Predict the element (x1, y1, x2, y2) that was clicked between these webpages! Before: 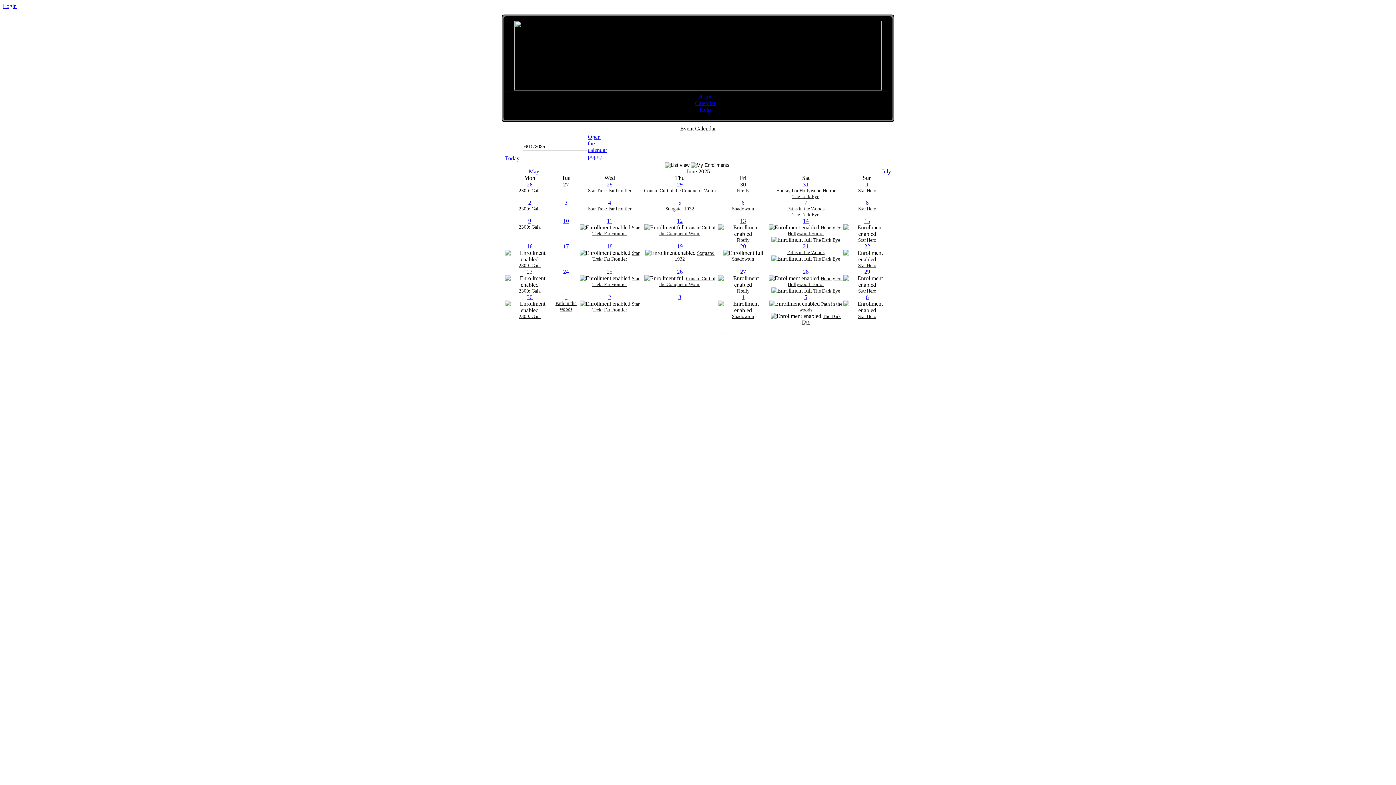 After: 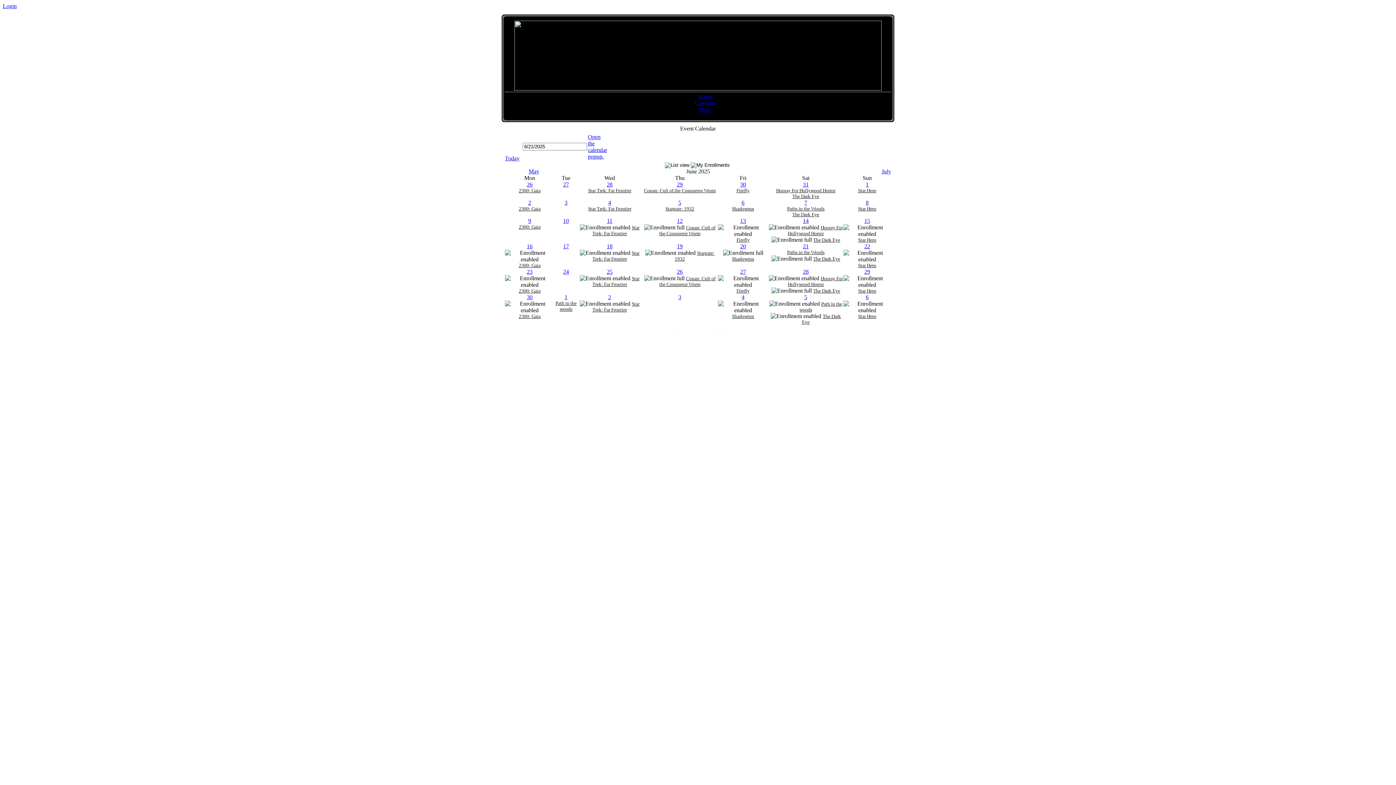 Action: label: 21 bbox: (803, 243, 808, 249)